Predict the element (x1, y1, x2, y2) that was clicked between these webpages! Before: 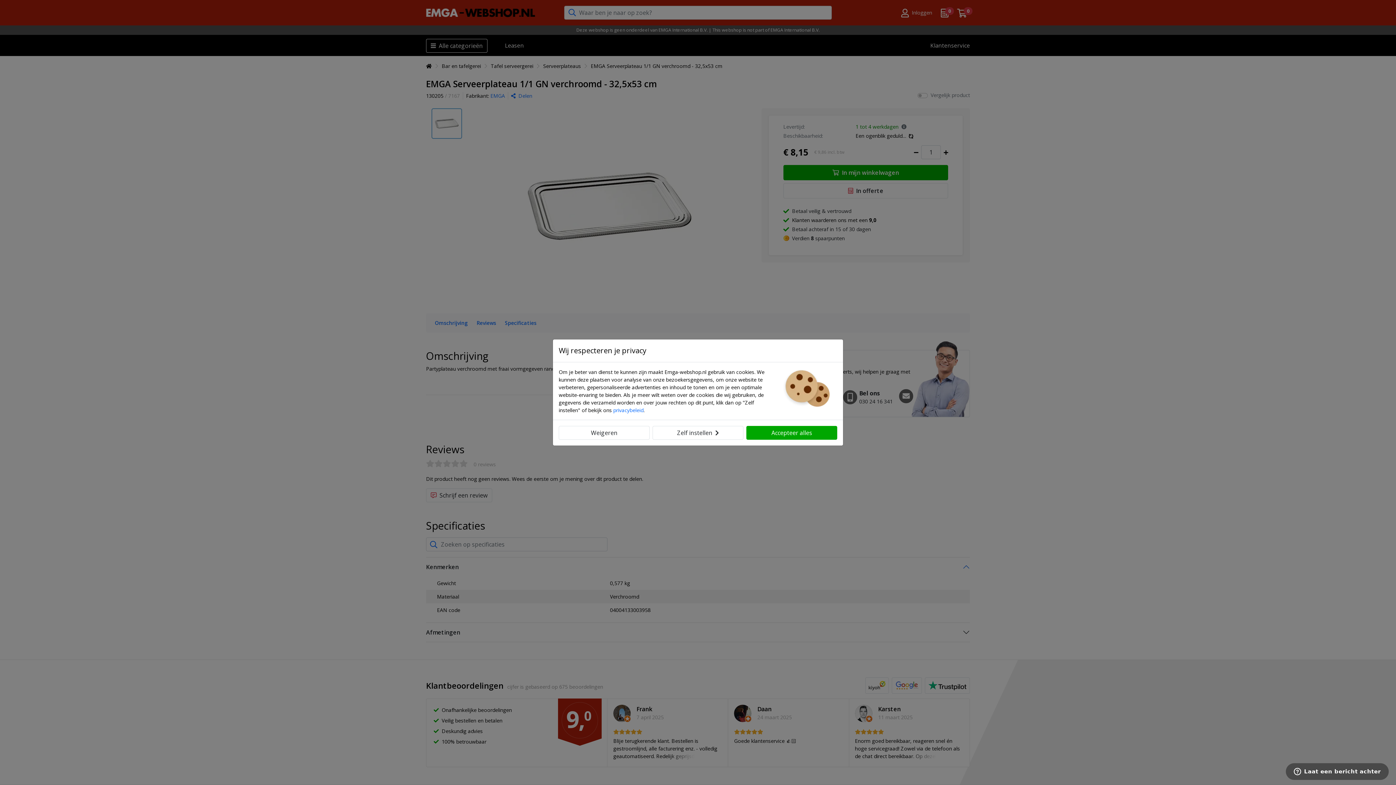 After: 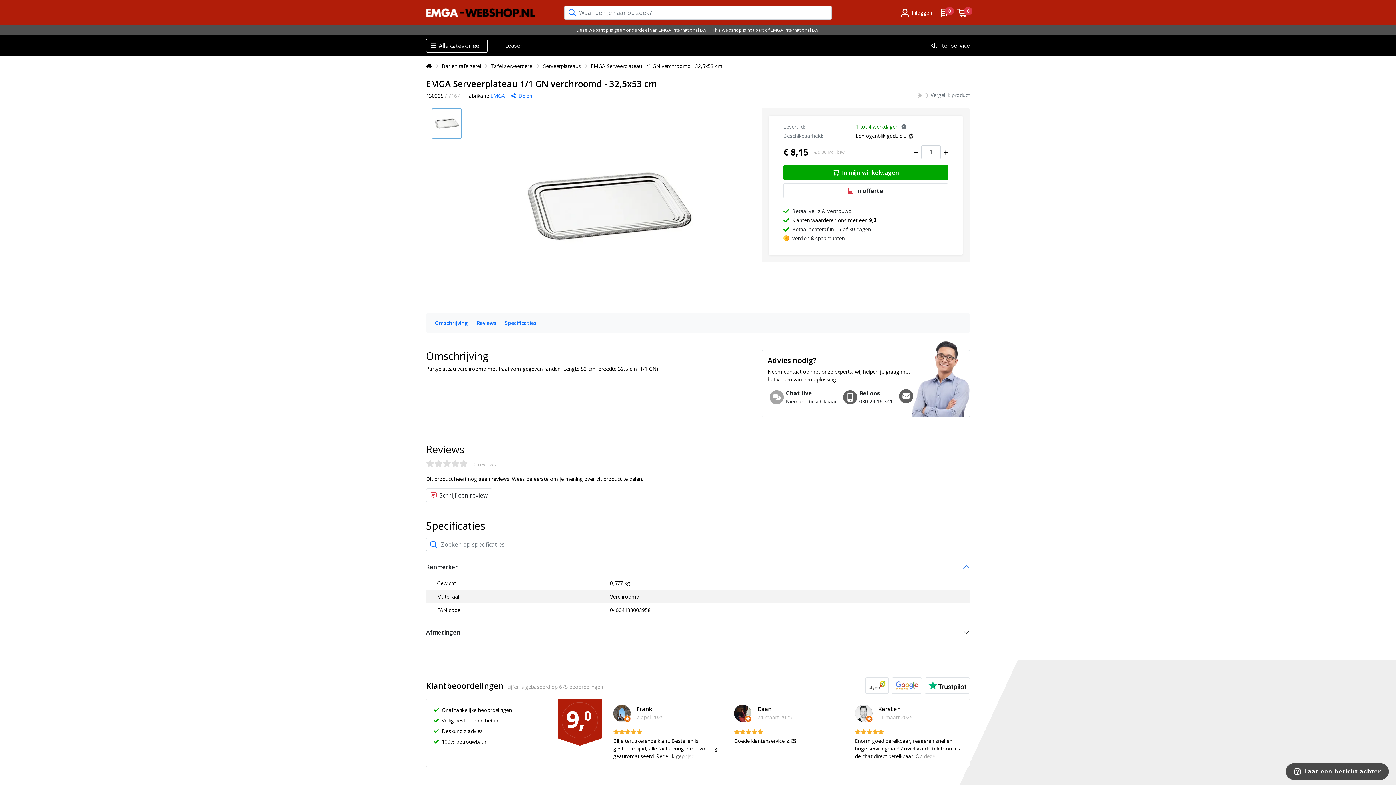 Action: bbox: (746, 426, 837, 440) label: Accepteer alles